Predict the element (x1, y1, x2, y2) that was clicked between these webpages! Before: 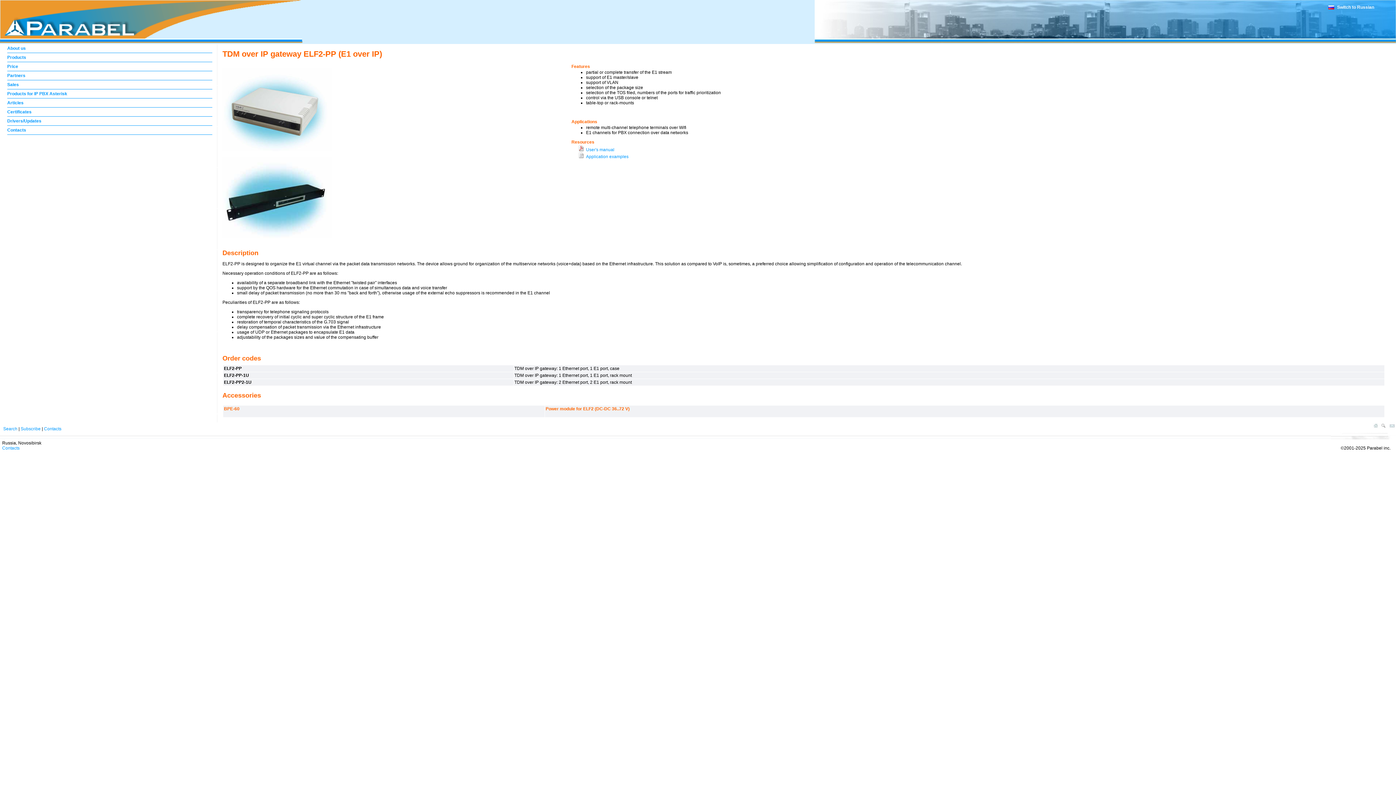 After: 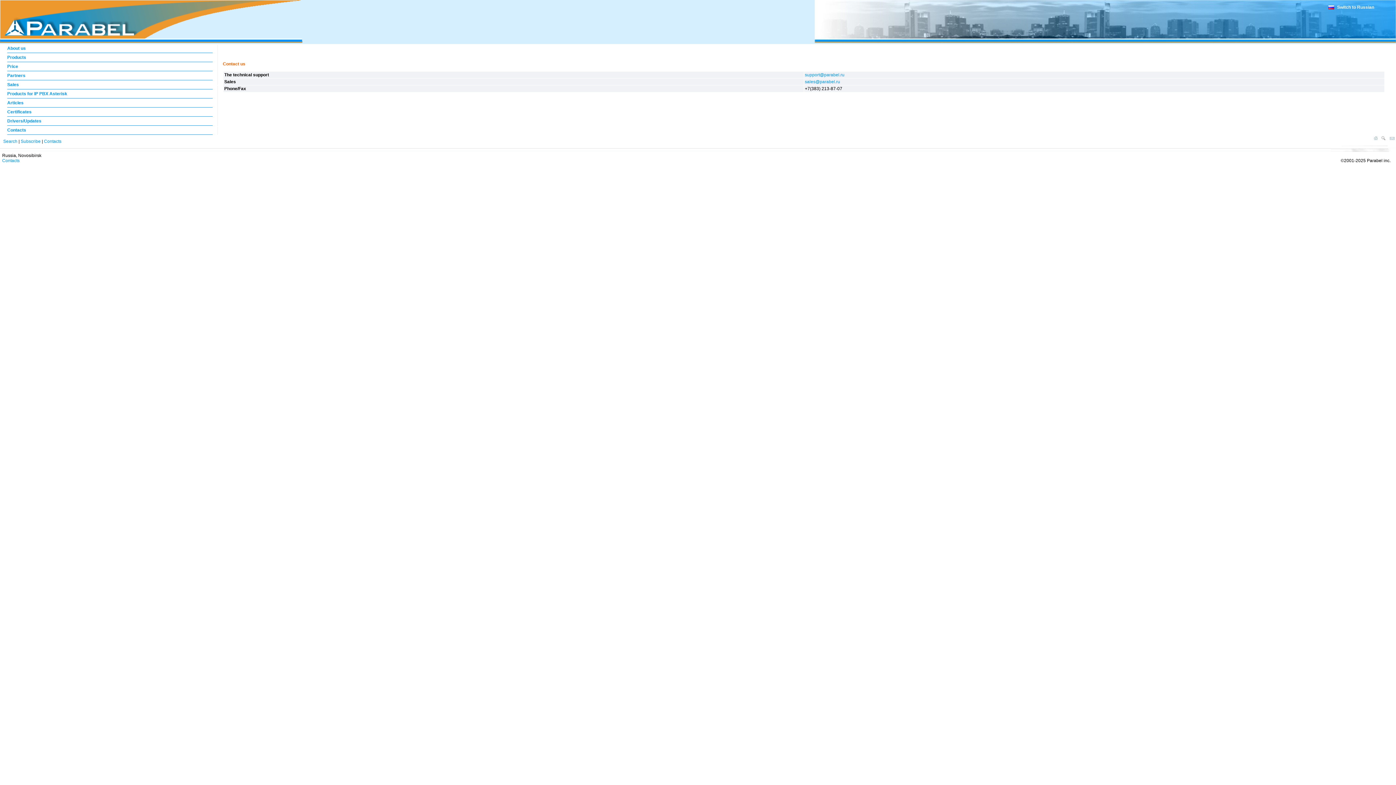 Action: bbox: (7, 127, 26, 132) label: Contacts